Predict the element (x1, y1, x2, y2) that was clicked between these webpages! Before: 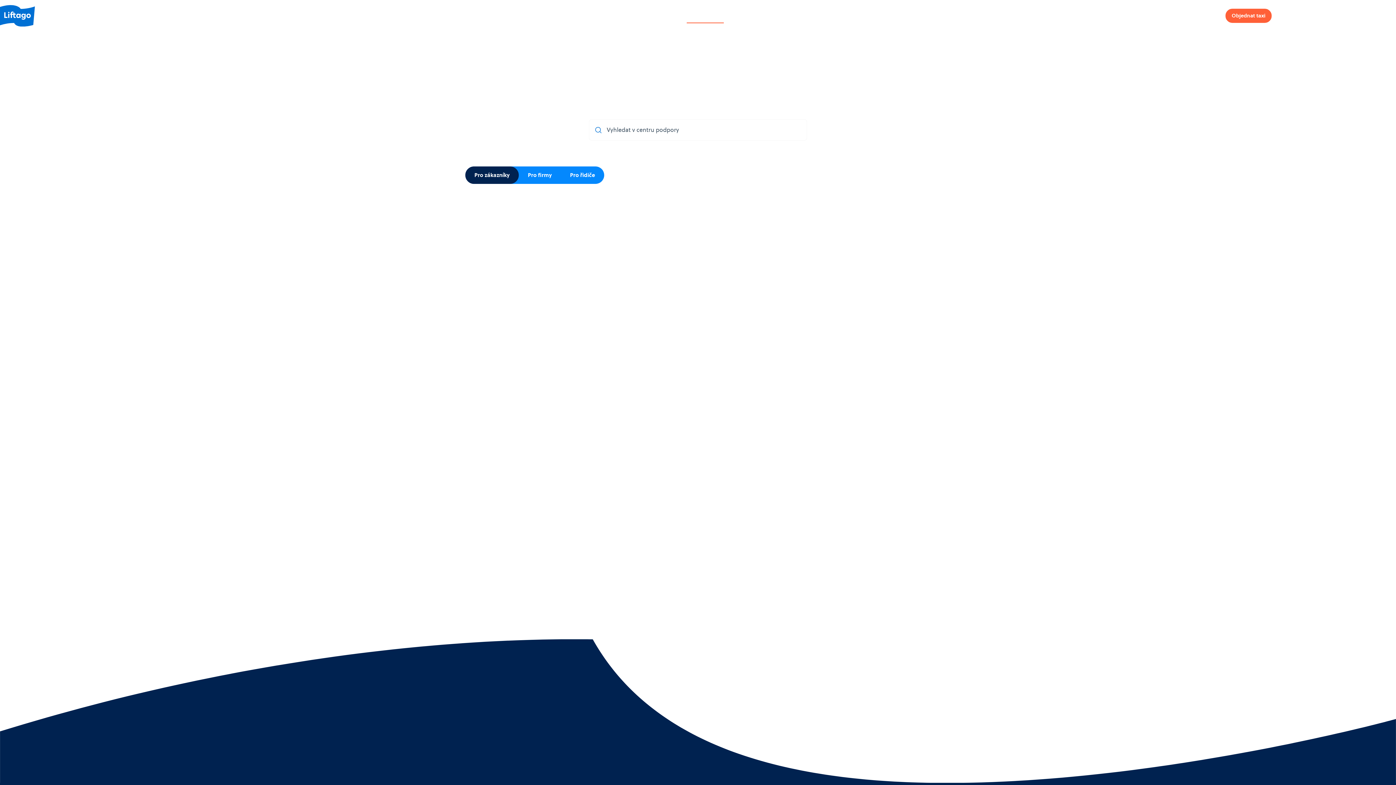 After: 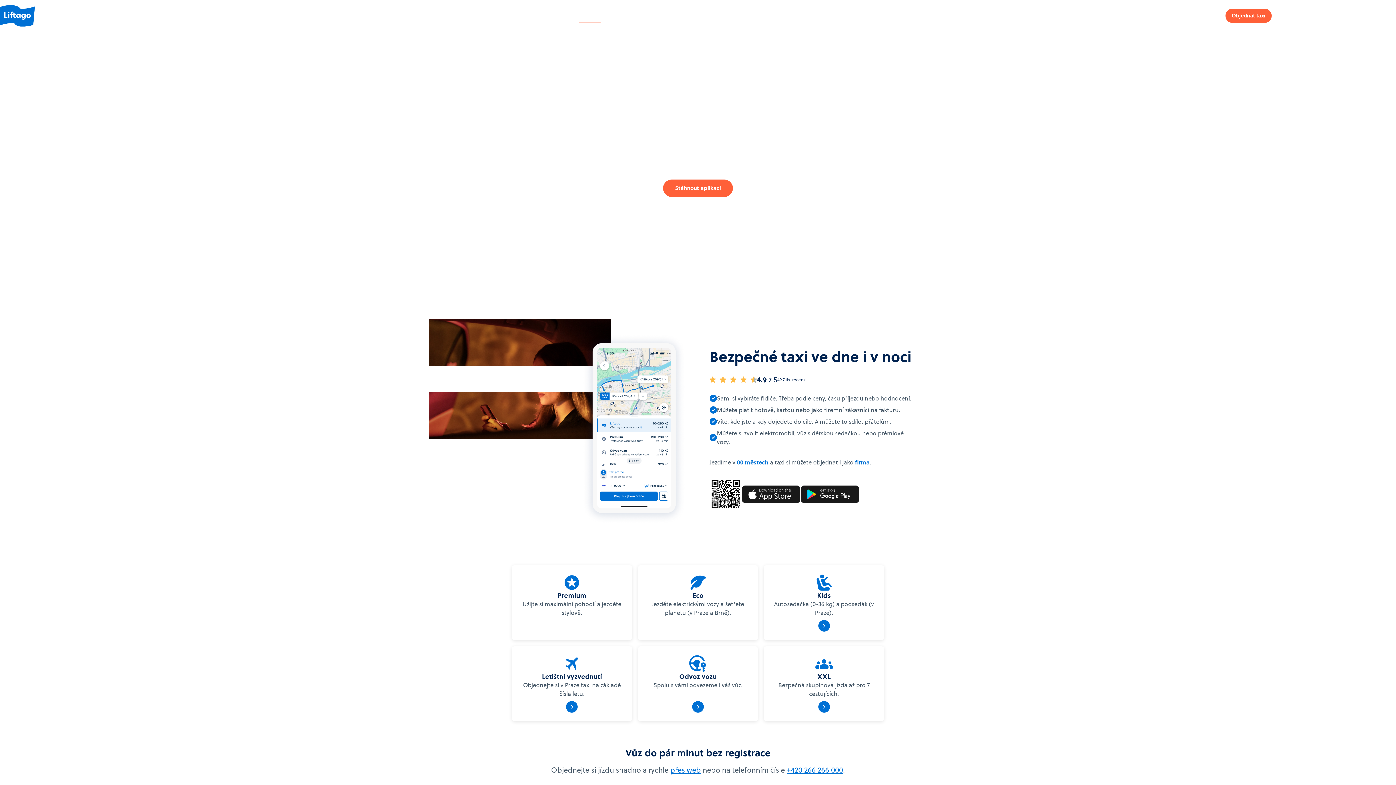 Action: label: Osobní bbox: (579, 8, 600, 23)